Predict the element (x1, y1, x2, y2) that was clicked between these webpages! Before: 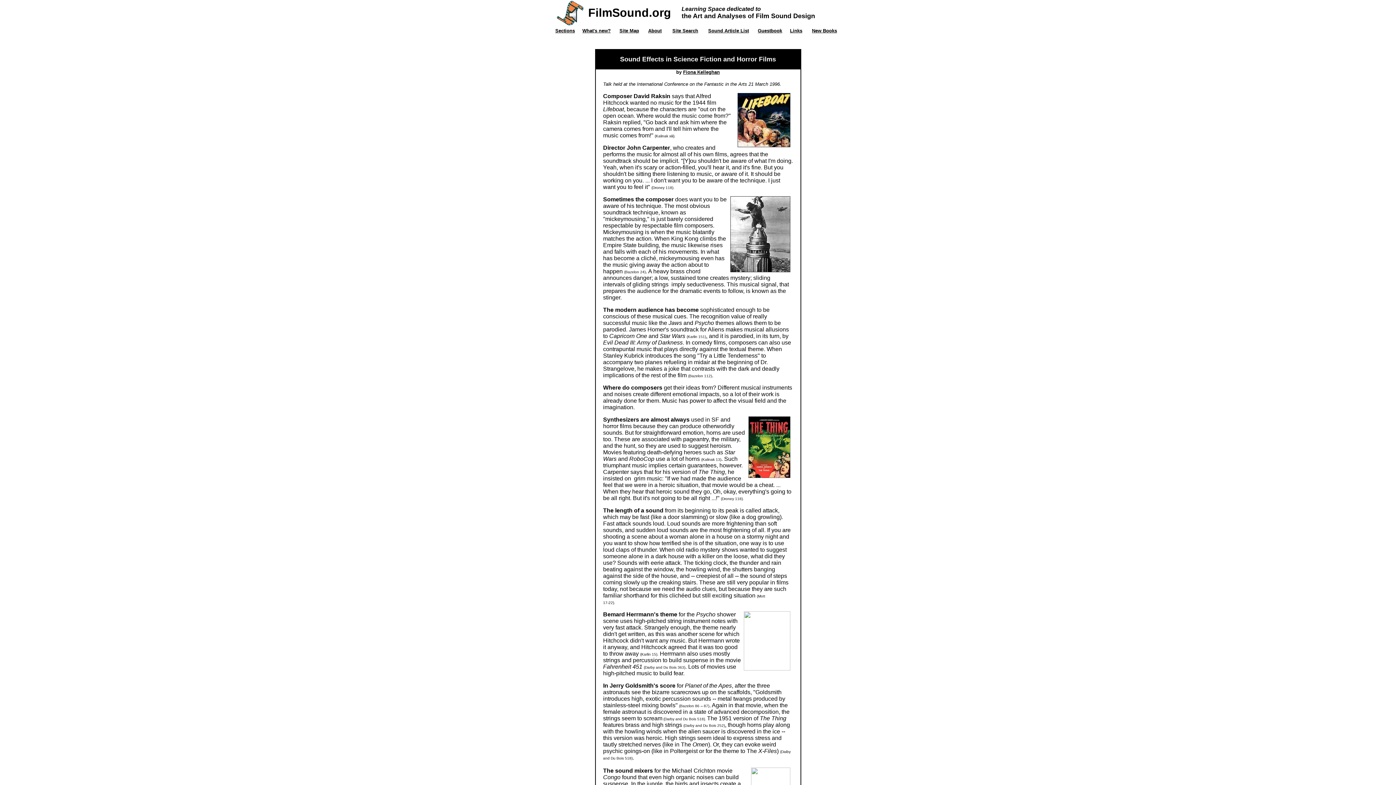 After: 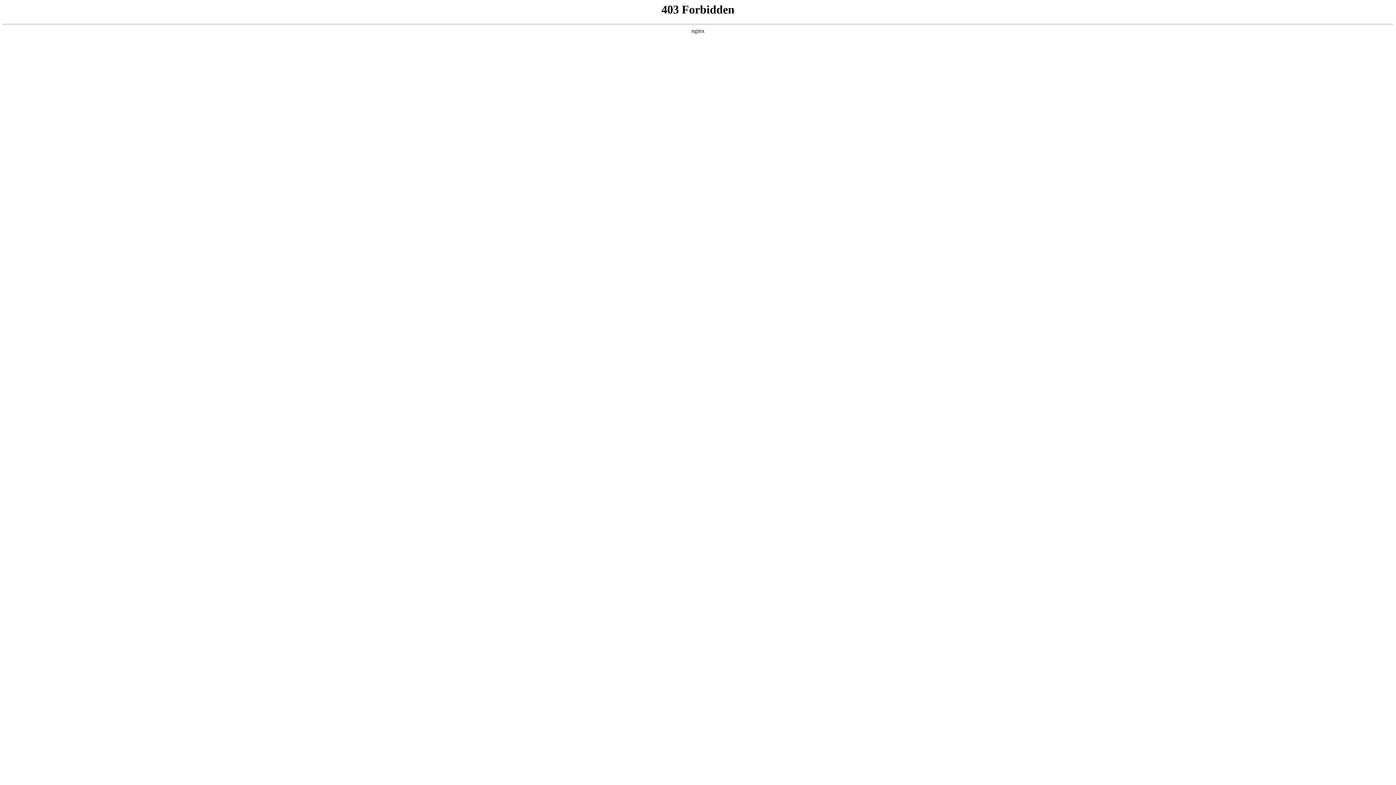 Action: bbox: (698, 37, 698, 43)